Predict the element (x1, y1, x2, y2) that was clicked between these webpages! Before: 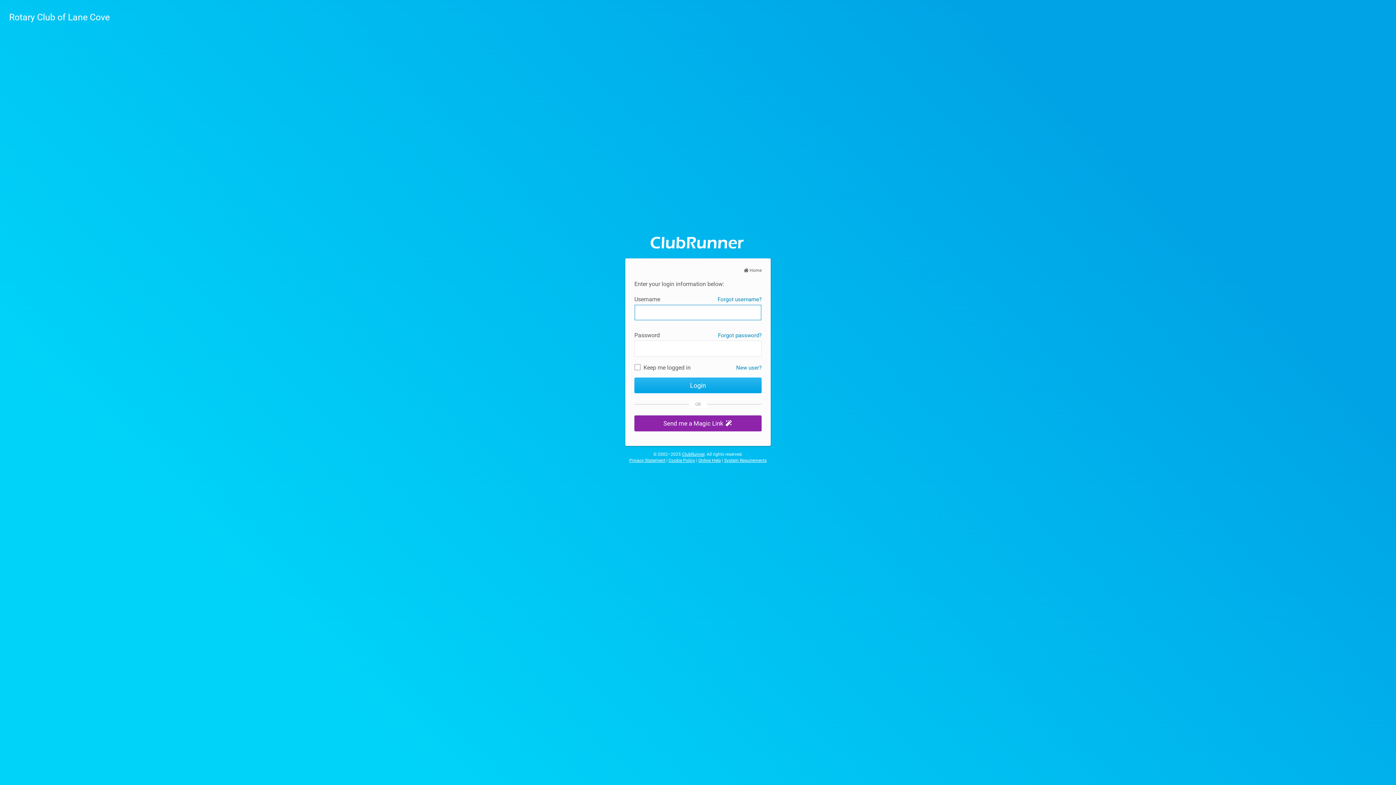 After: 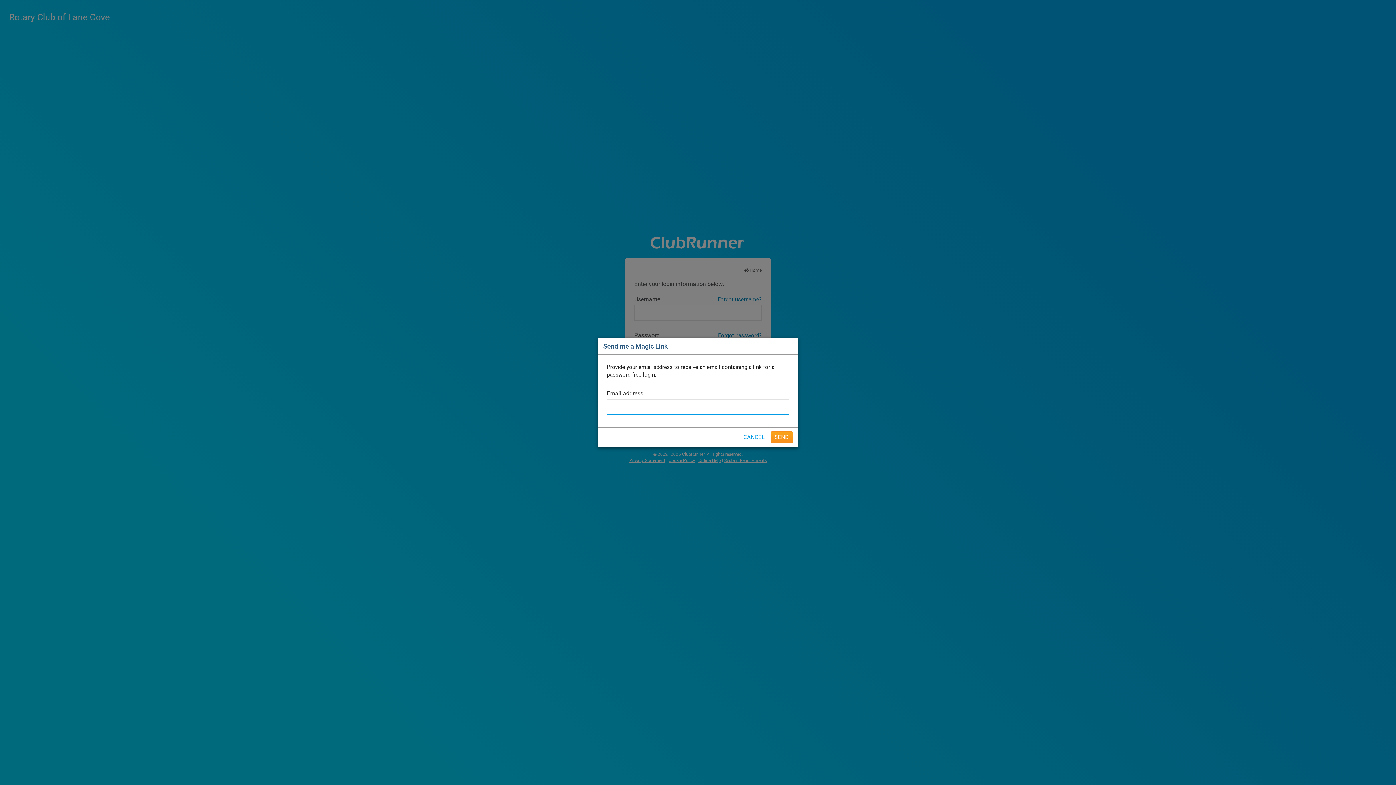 Action: label: Send me a Magic Link  bbox: (634, 415, 761, 431)